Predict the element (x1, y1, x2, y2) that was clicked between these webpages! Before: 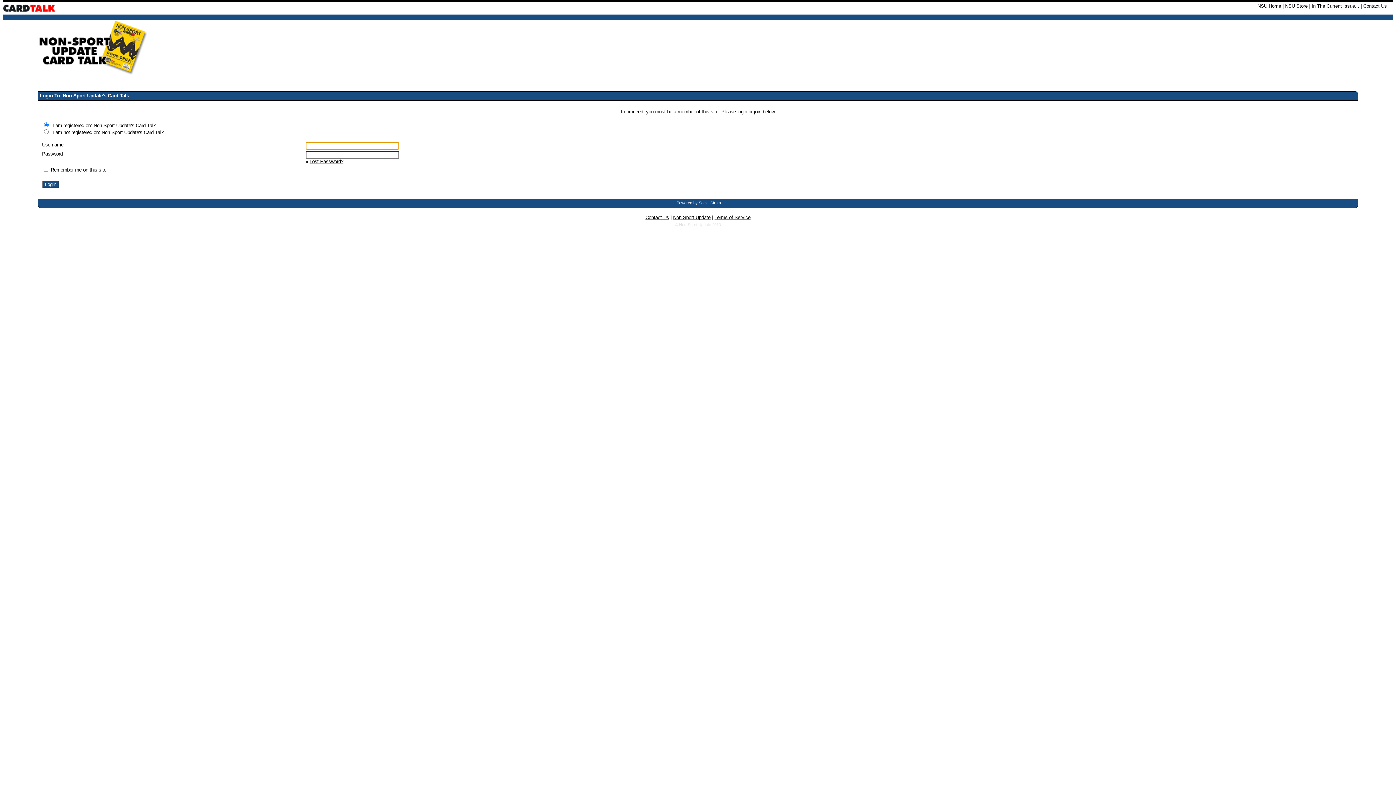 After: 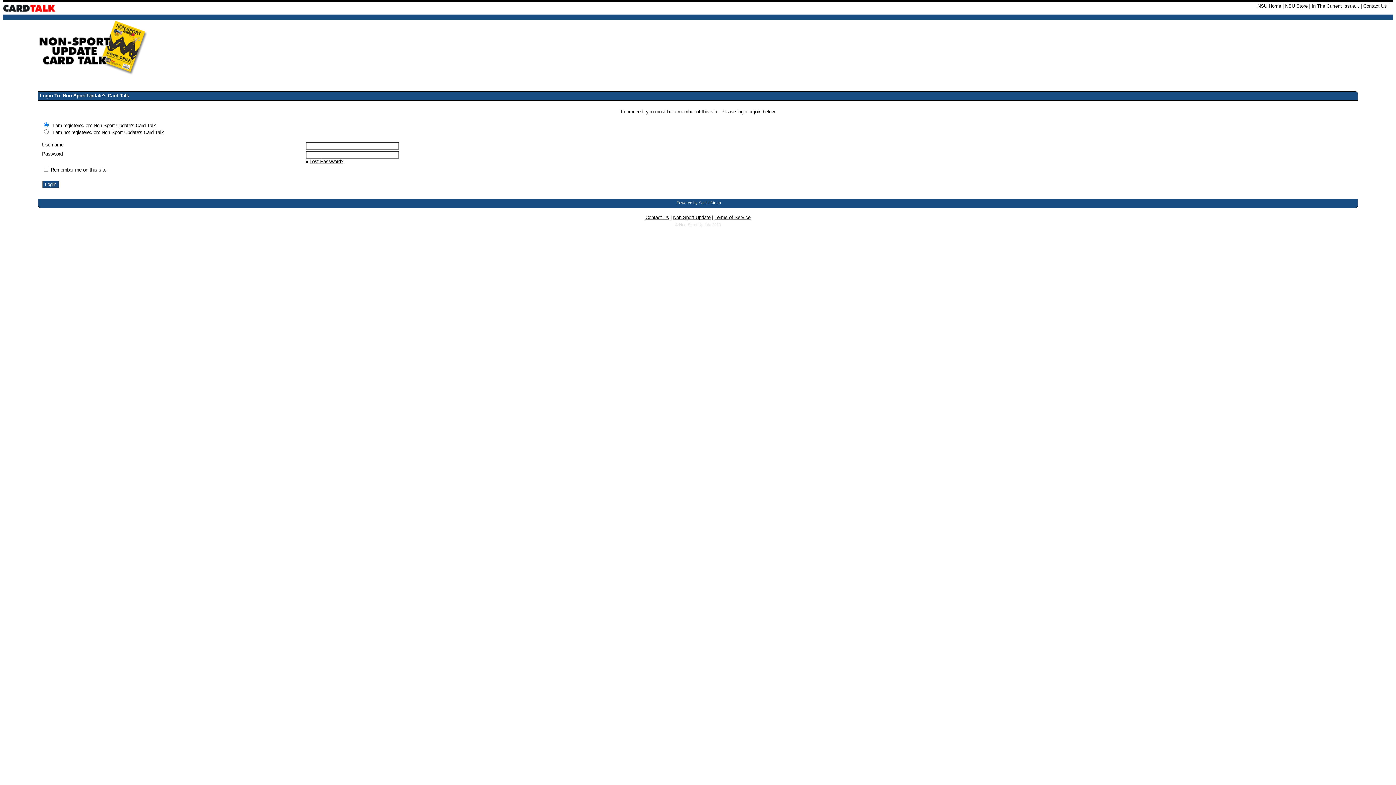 Action: label: Lost Password? bbox: (309, 158, 343, 164)